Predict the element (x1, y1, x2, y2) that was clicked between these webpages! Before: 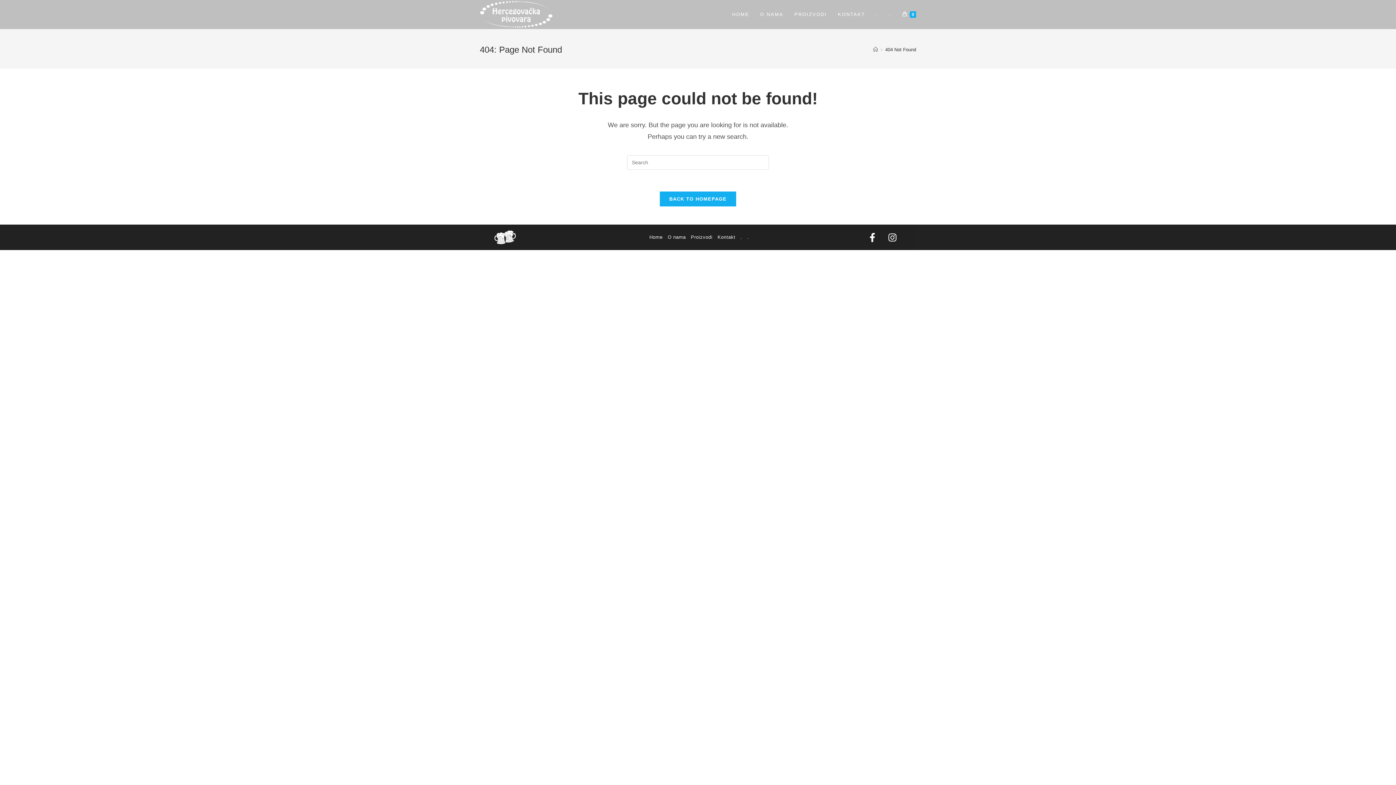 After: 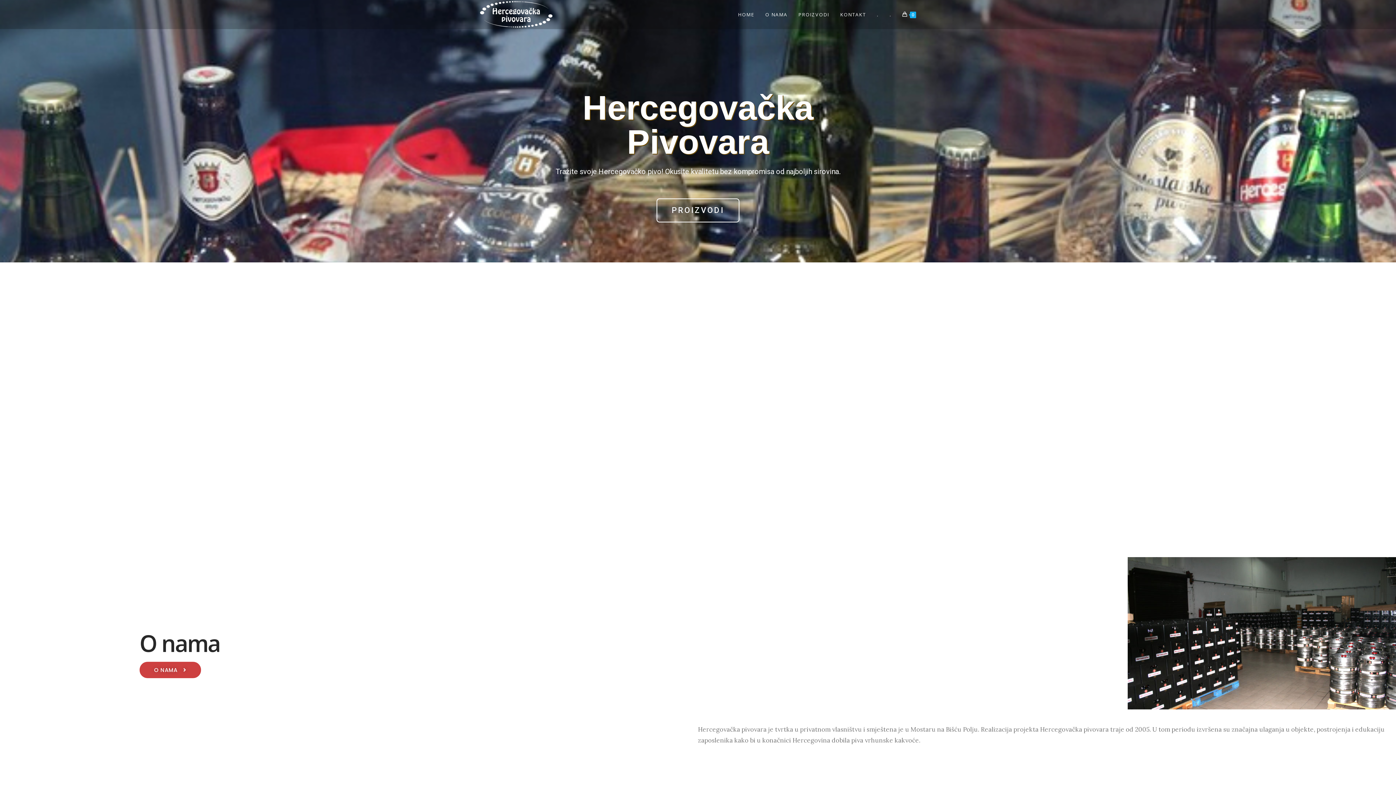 Action: bbox: (647, 232, 664, 242) label: Home